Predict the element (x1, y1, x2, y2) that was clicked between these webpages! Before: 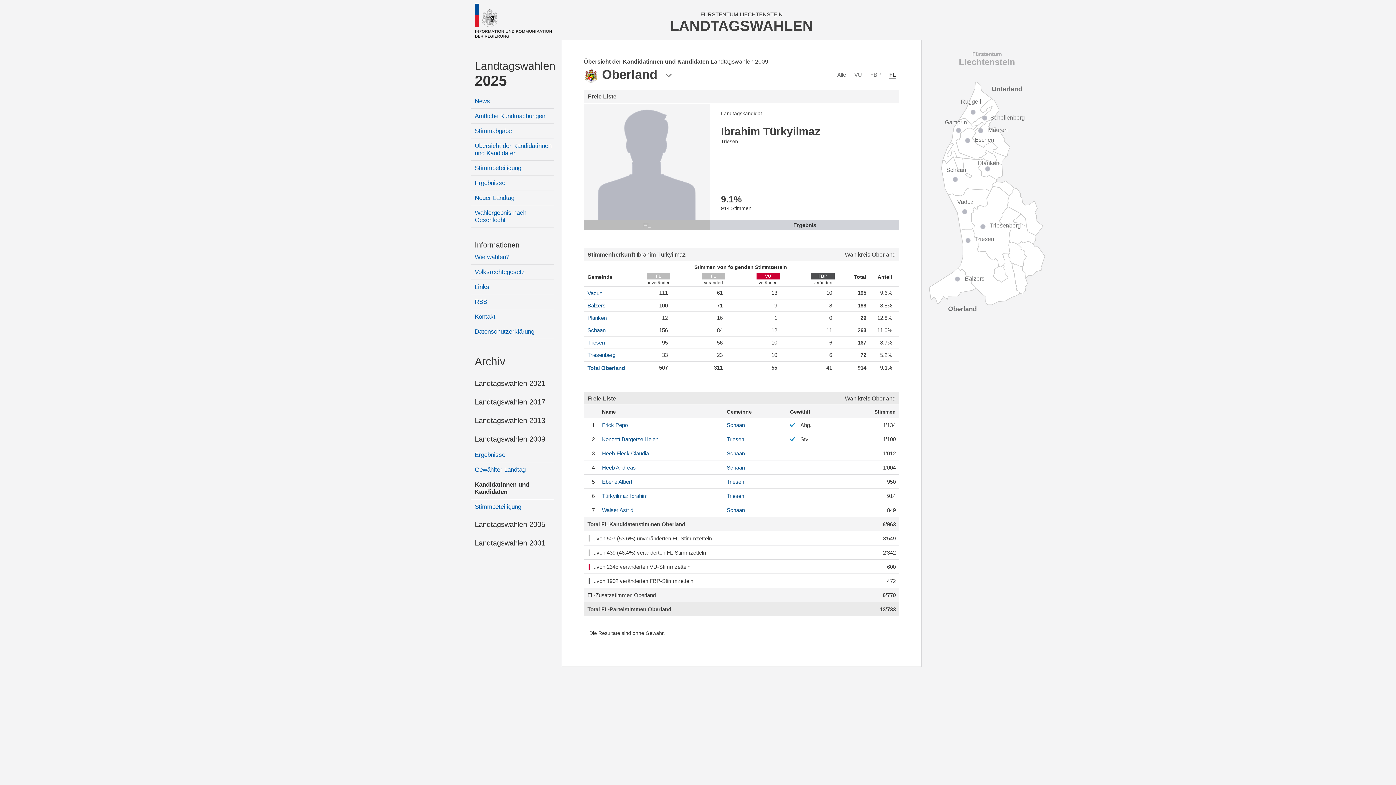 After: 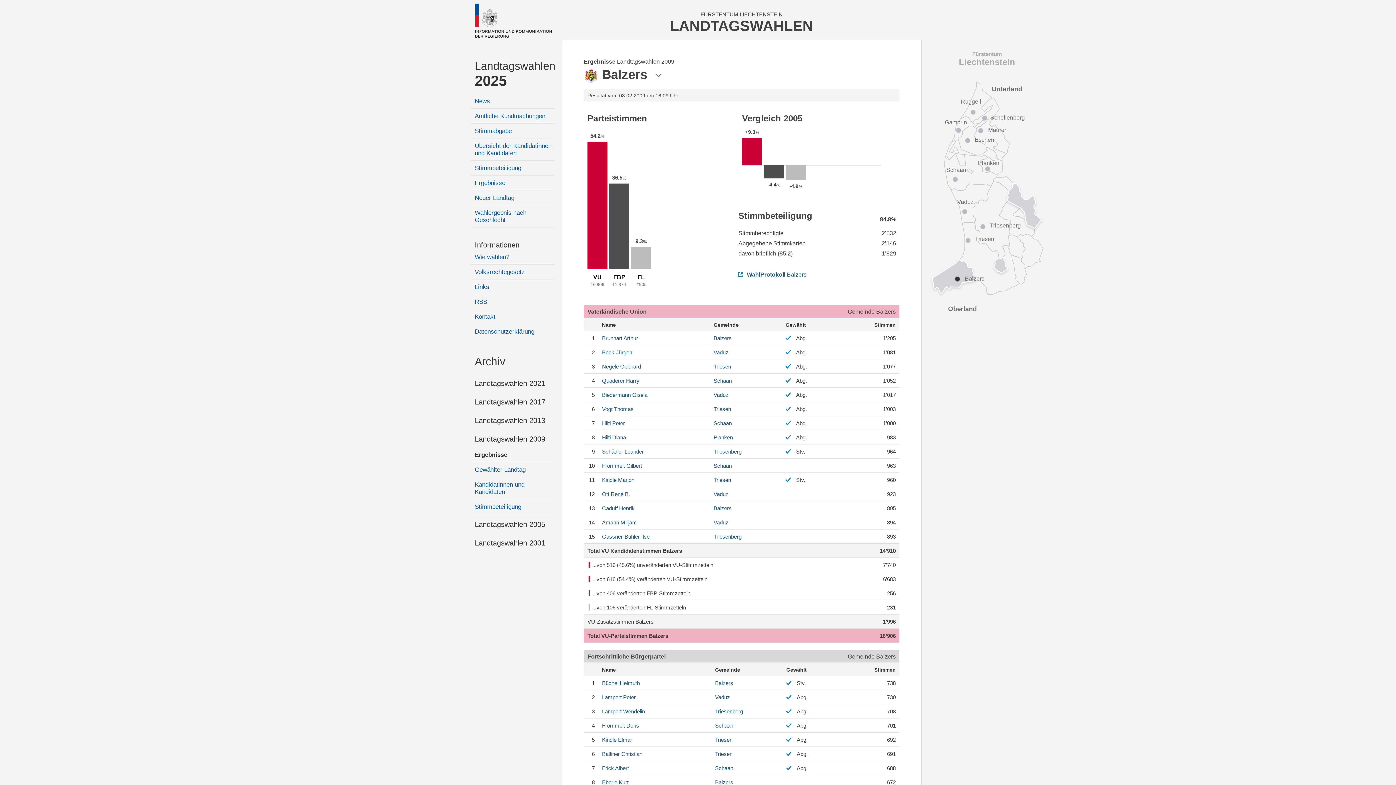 Action: bbox: (587, 302, 605, 308) label: Balzers